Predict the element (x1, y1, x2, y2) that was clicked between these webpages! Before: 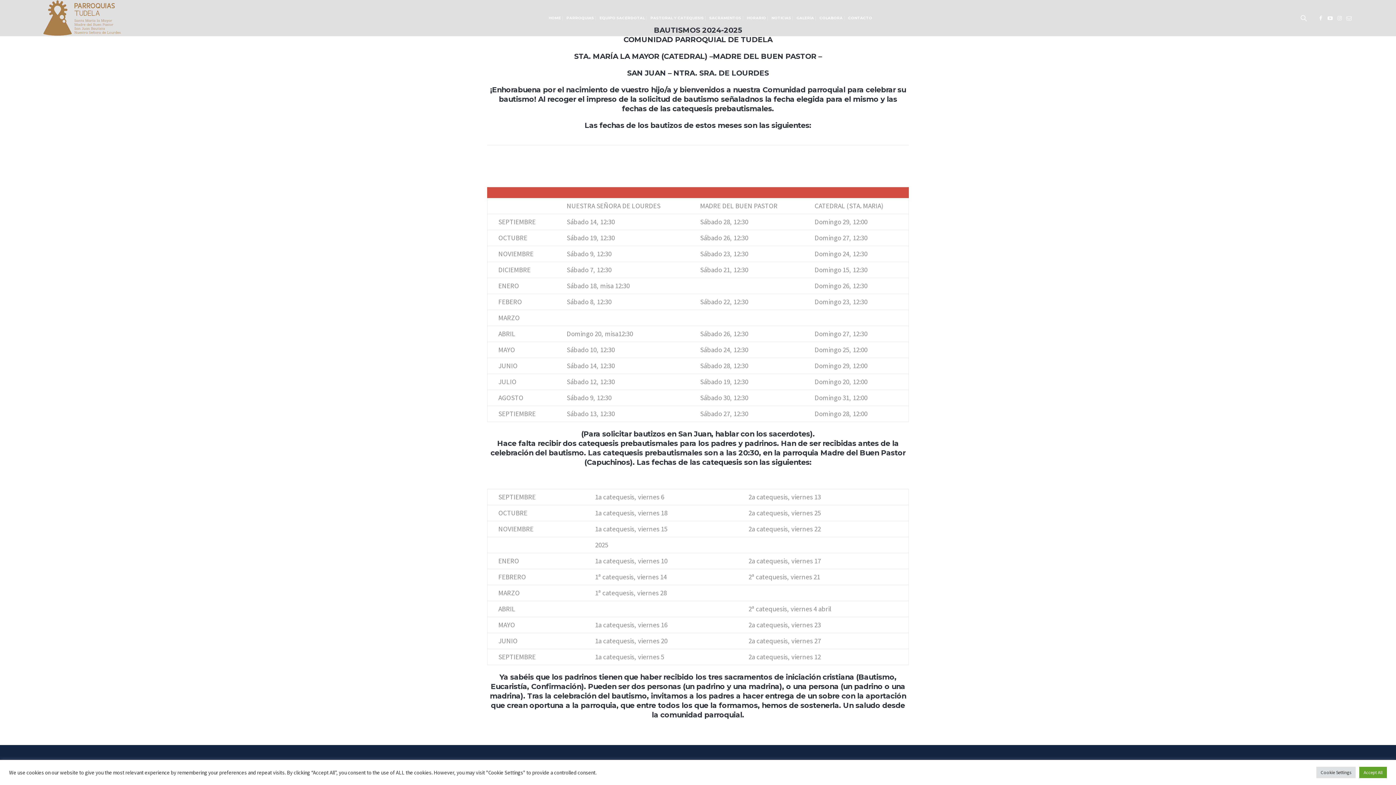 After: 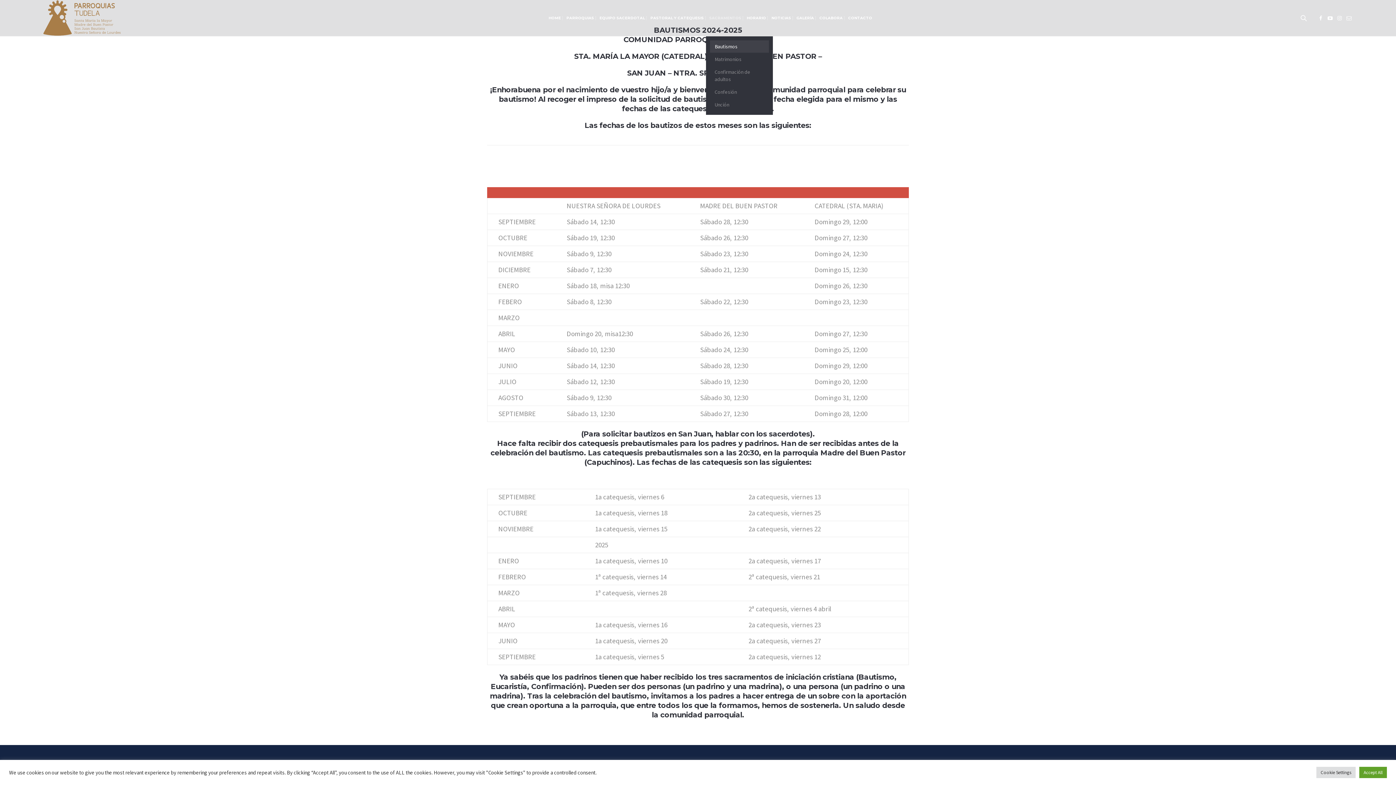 Action: label: SACRAMENTOS bbox: (705, 0, 742, 36)